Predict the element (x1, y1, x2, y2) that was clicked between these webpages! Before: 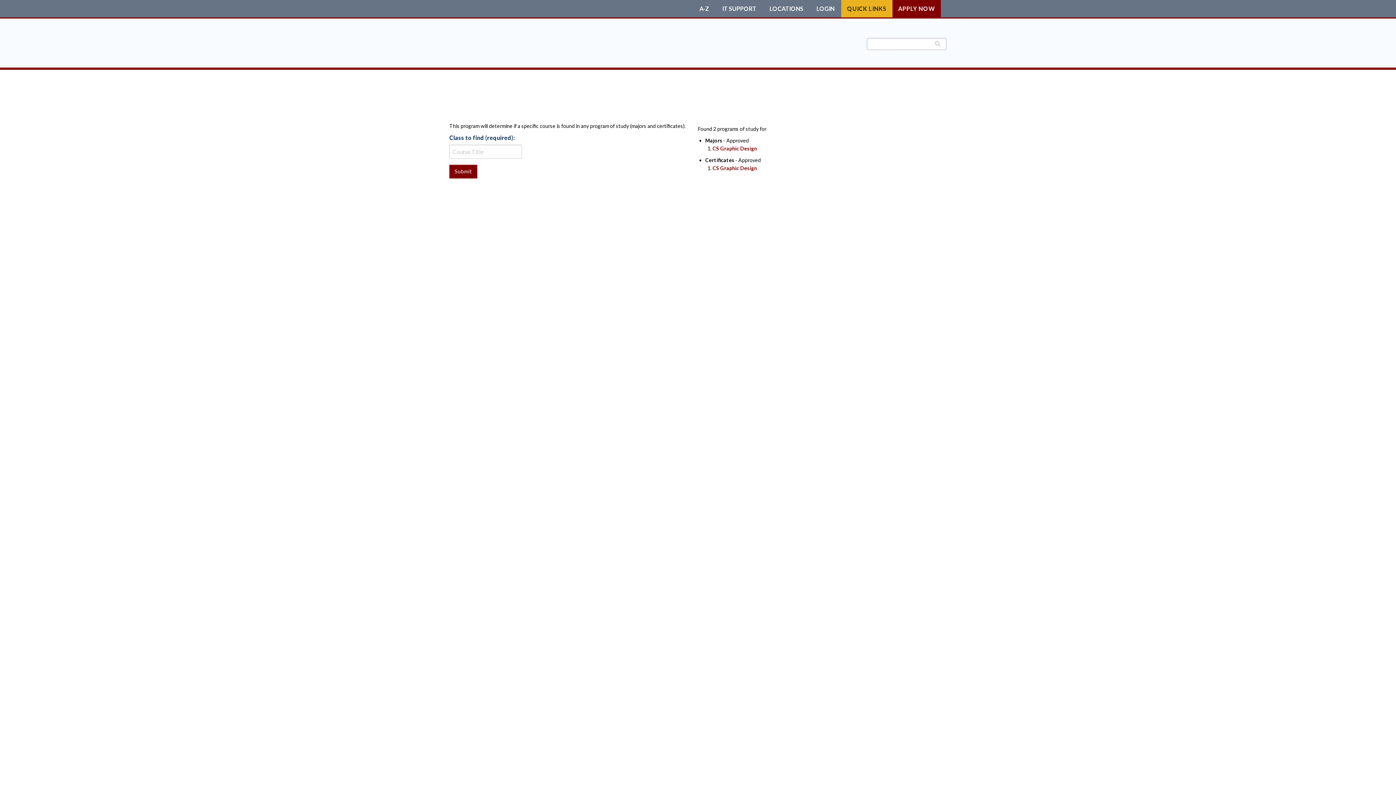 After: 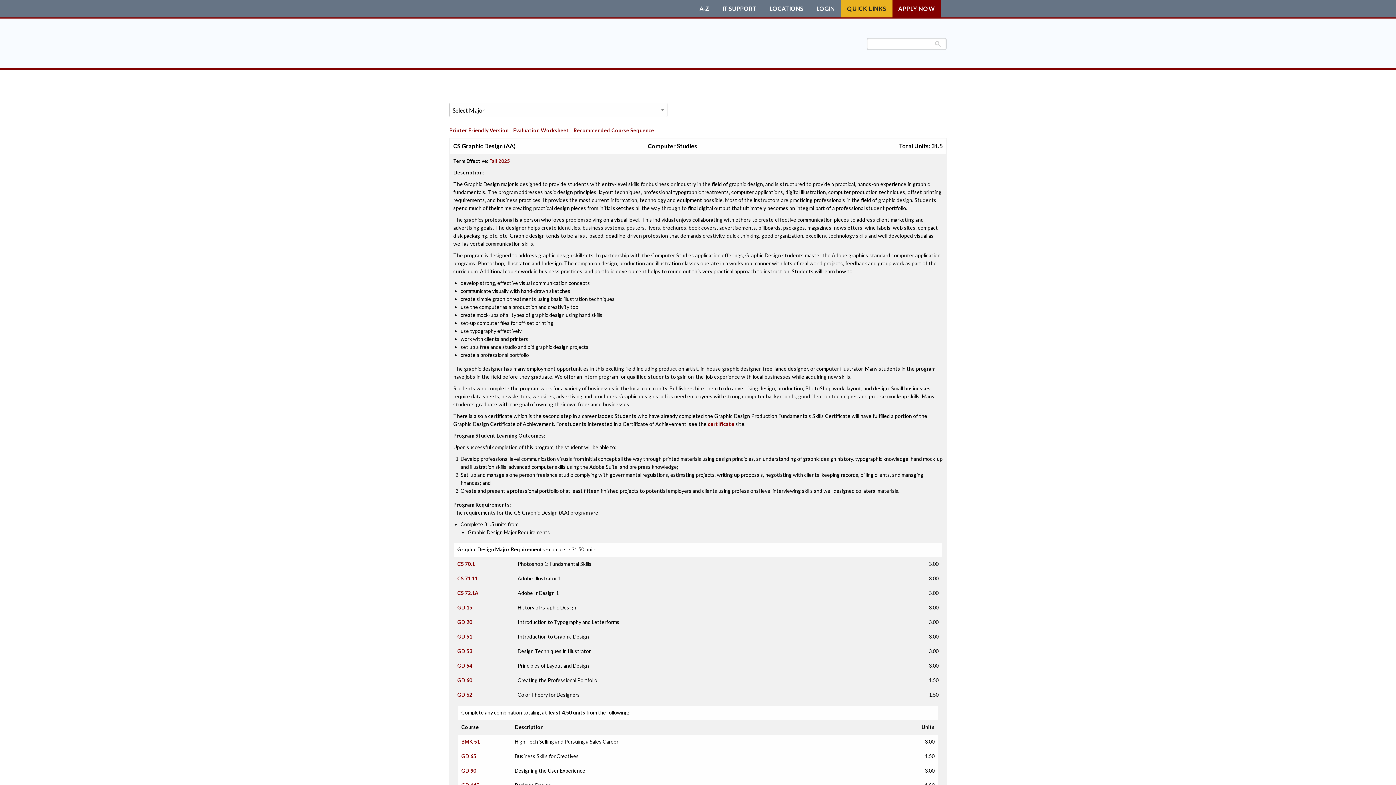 Action: bbox: (712, 145, 757, 151) label: CS Graphic Design